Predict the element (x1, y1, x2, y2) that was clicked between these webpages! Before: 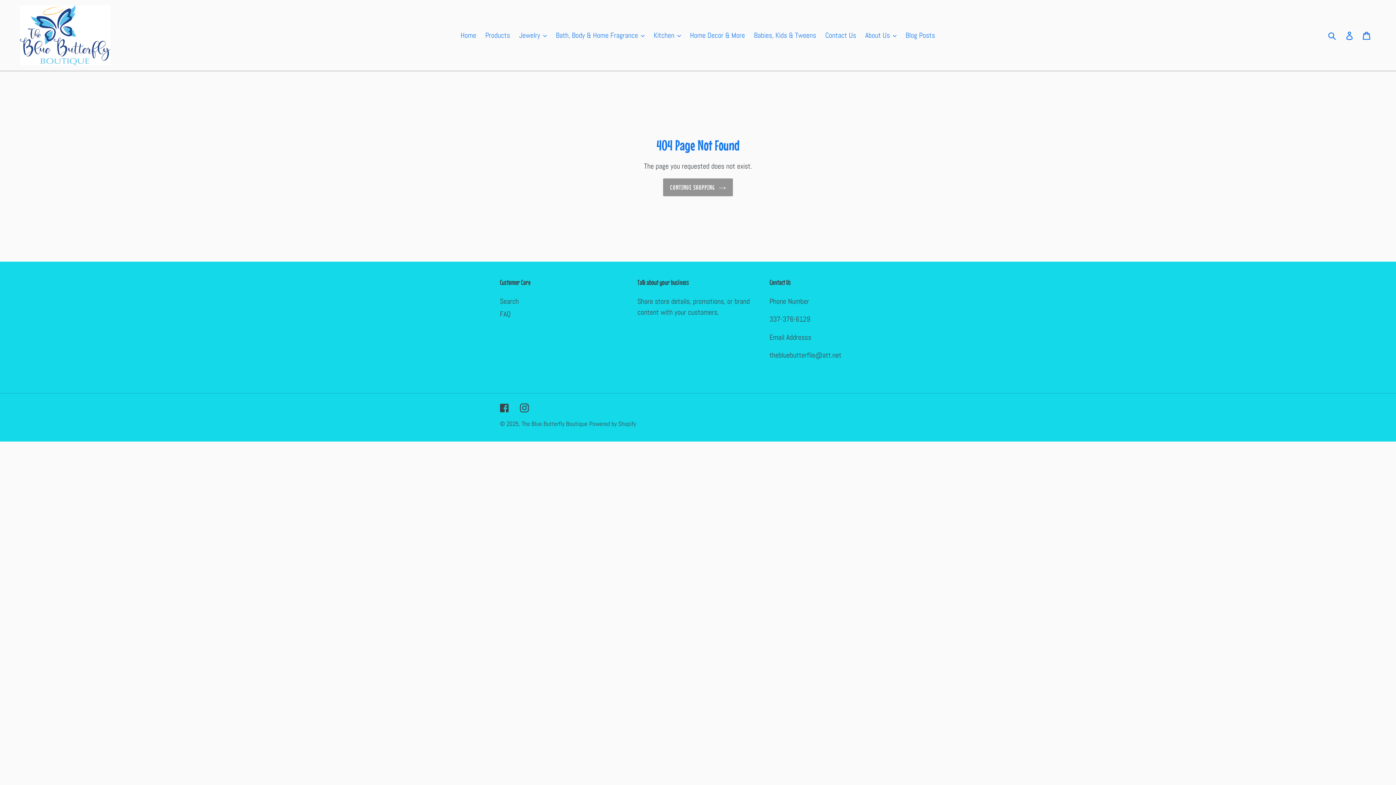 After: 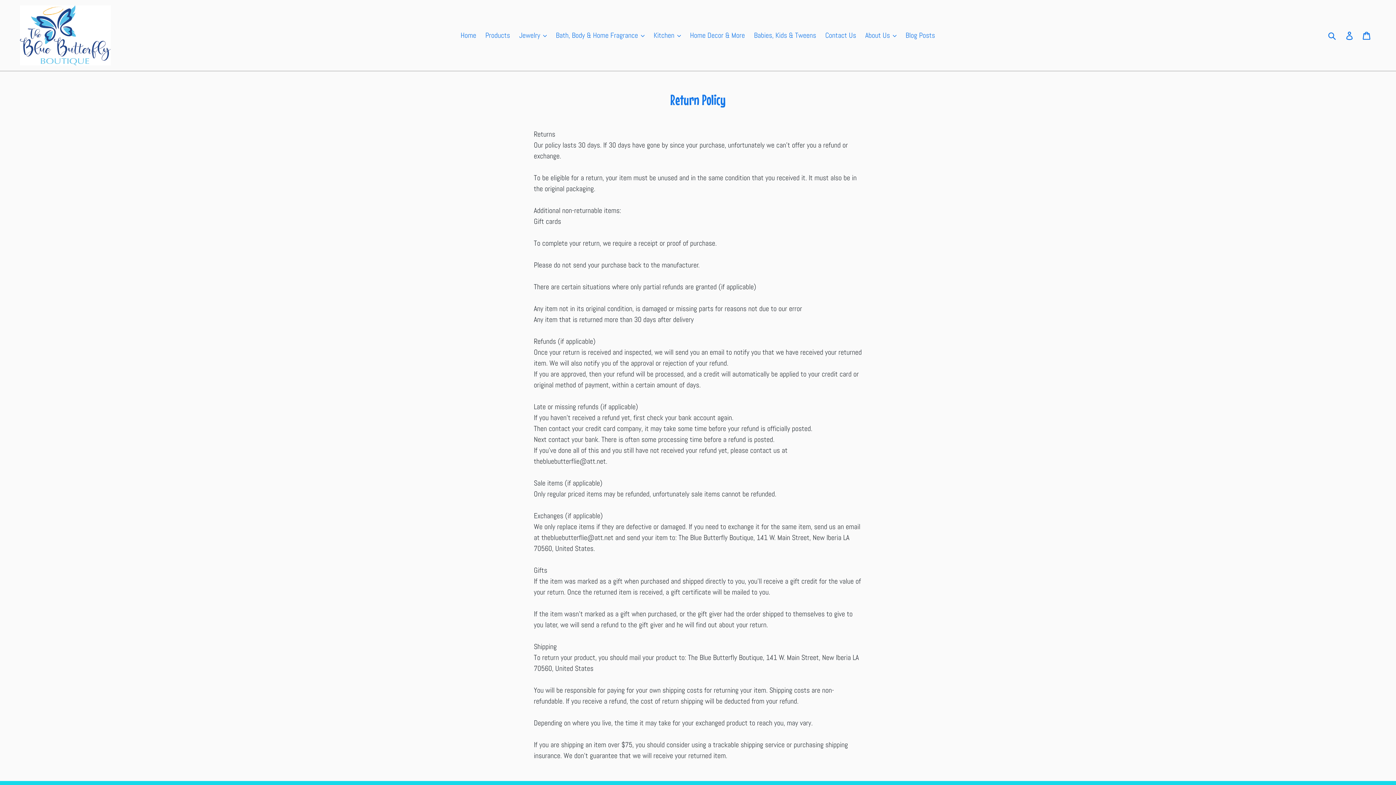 Action: bbox: (500, 309, 510, 318) label: FAQ